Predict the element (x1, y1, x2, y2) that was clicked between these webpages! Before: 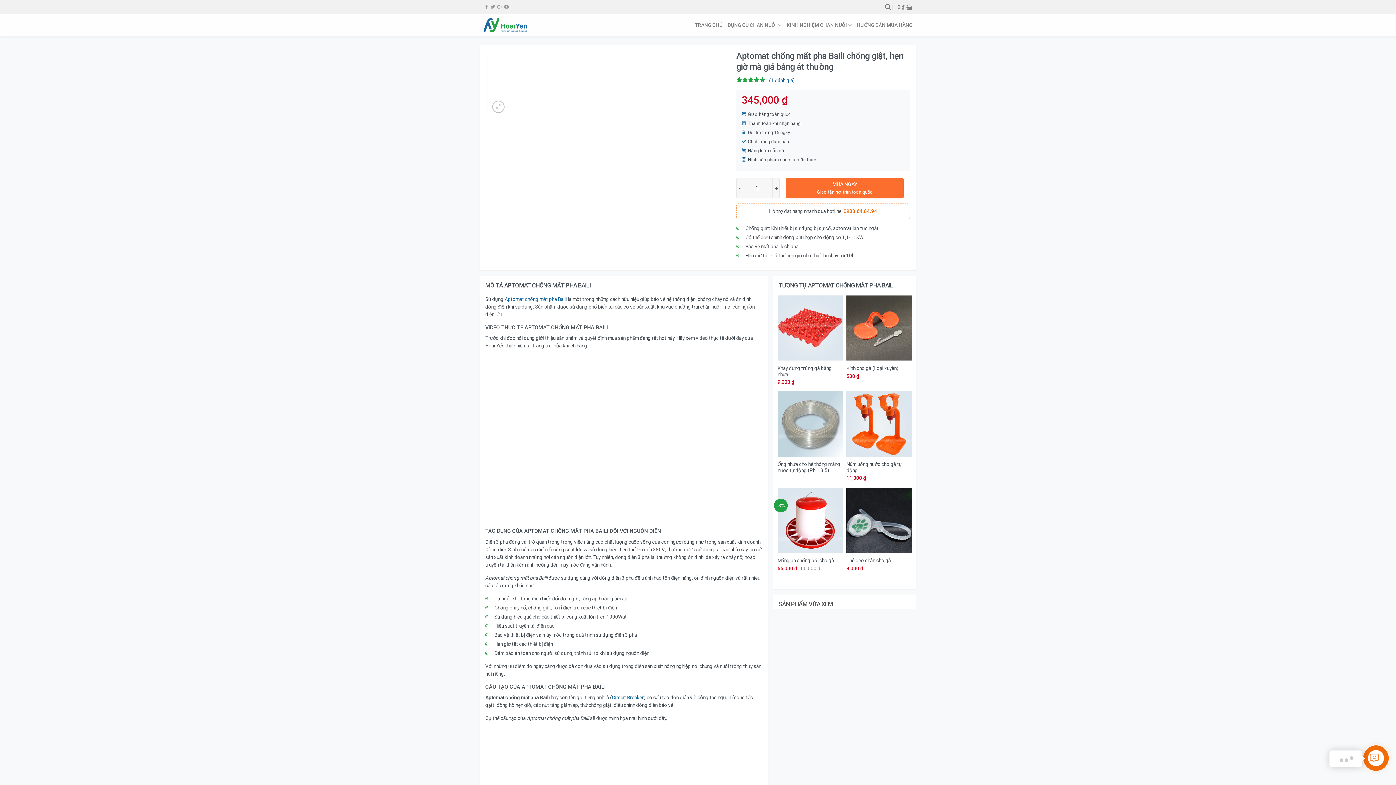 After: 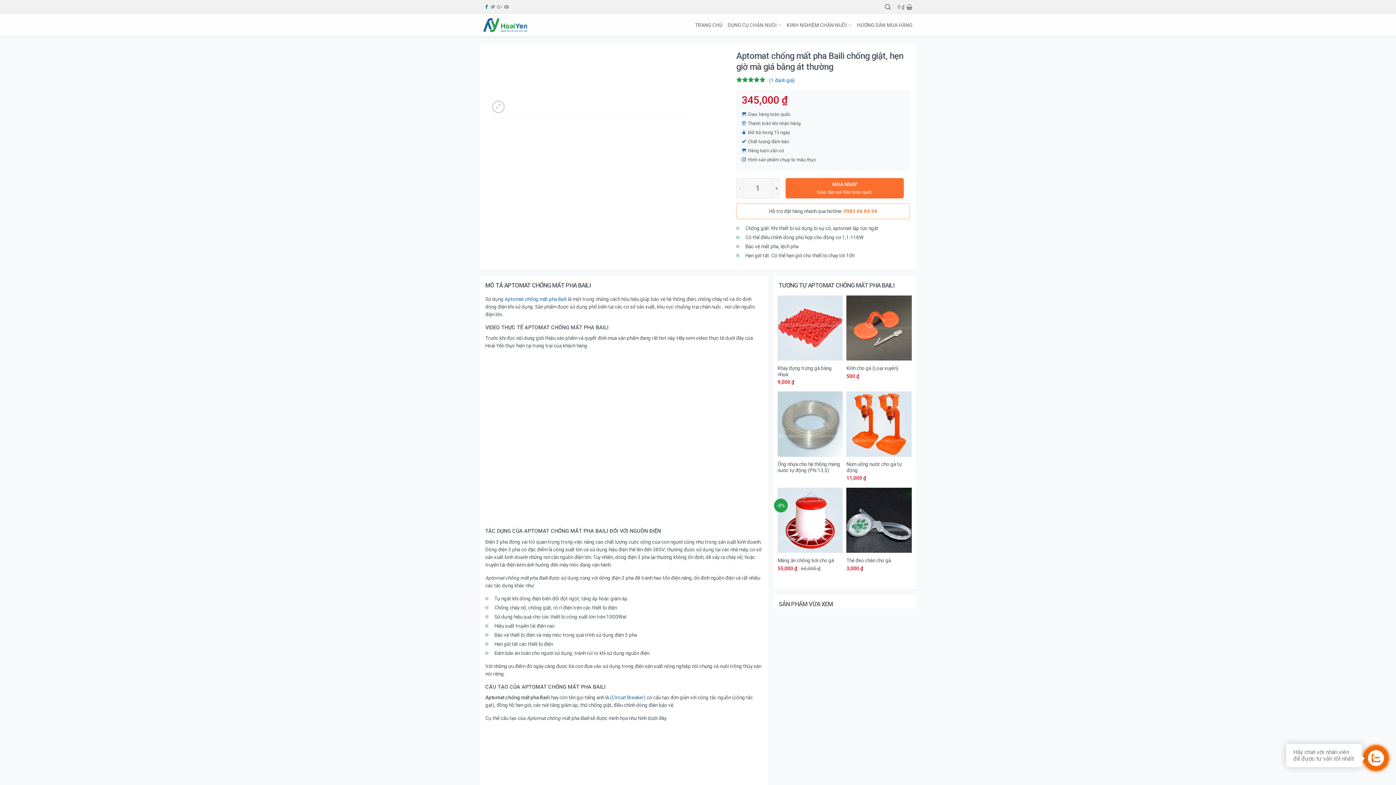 Action: bbox: (484, 5, 488, 9)